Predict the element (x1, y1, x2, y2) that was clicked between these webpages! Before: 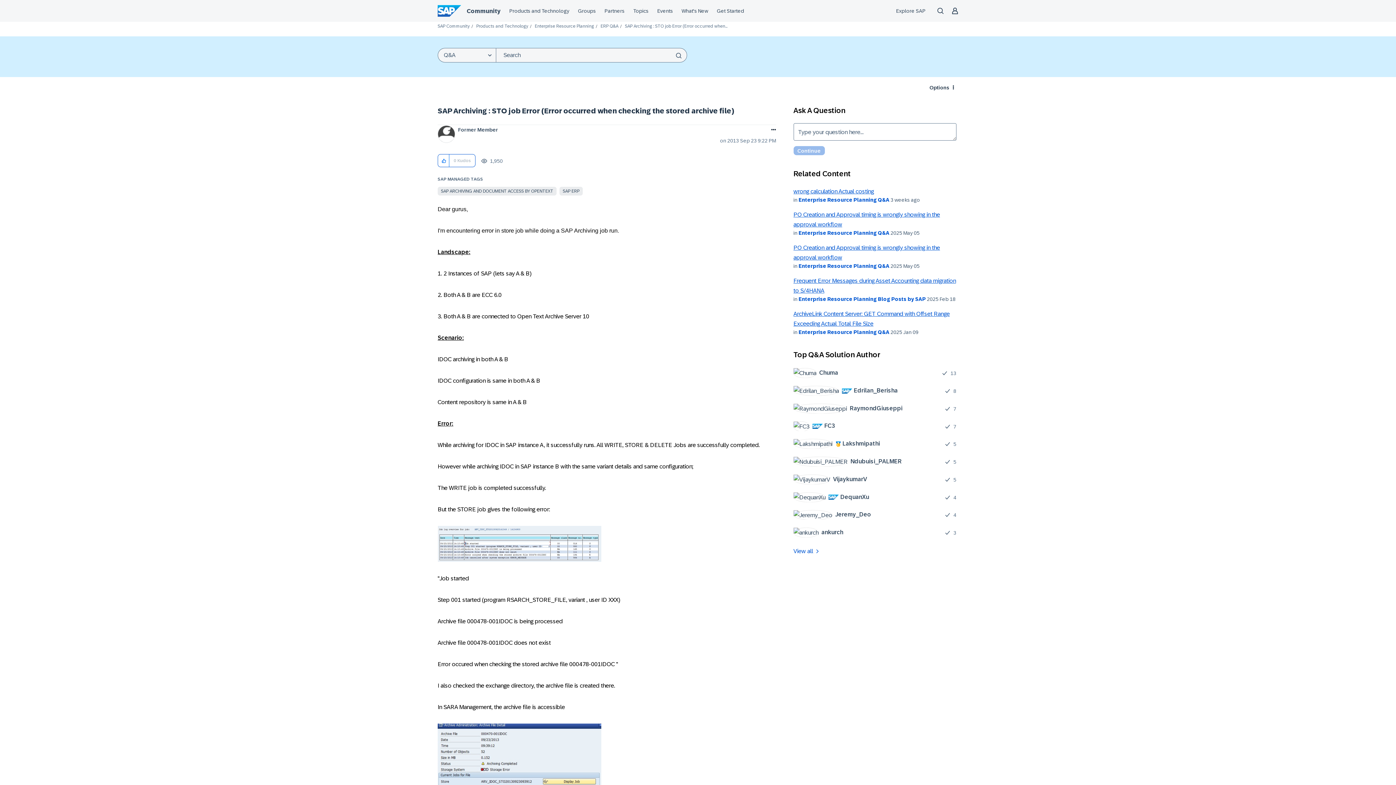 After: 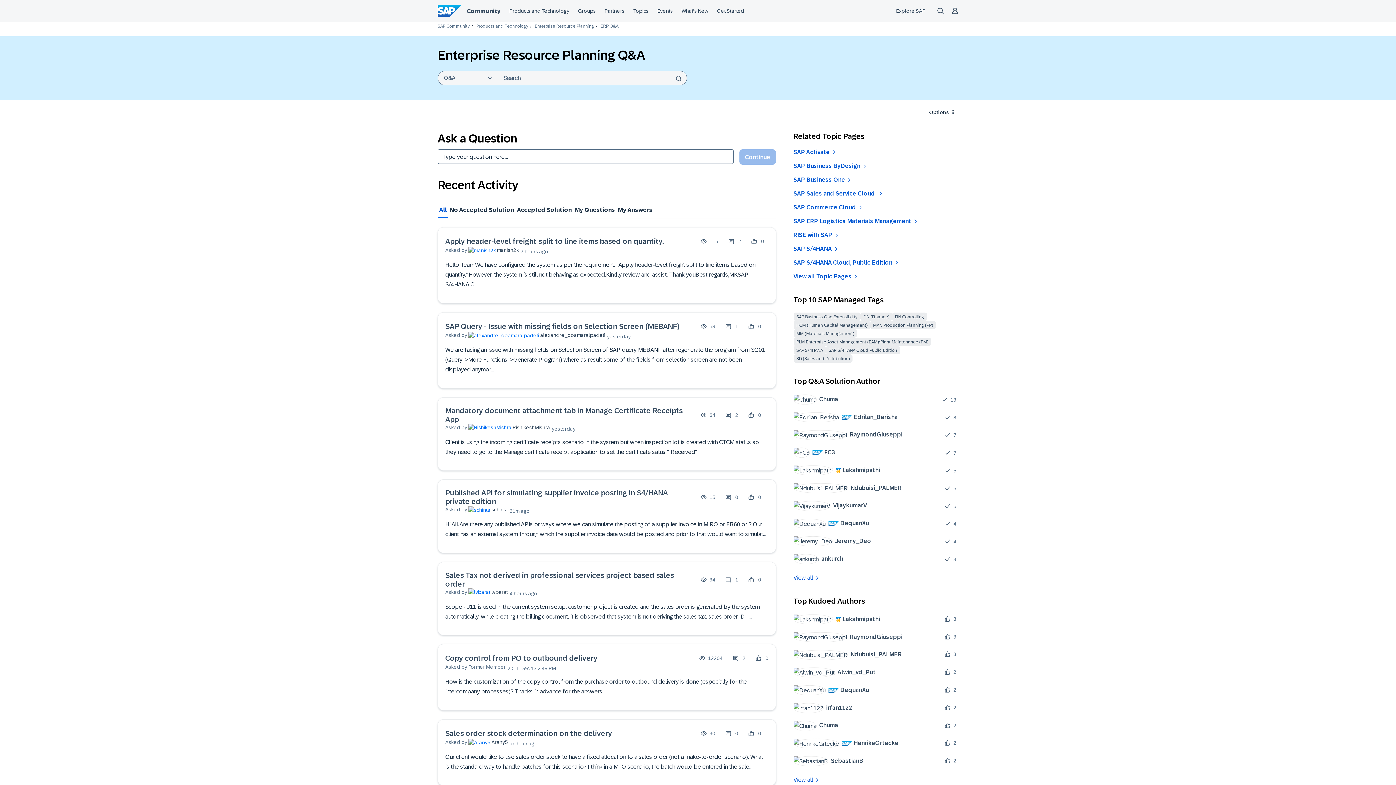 Action: bbox: (798, 230, 889, 236) label: Enterprise Resource Planning Q&A